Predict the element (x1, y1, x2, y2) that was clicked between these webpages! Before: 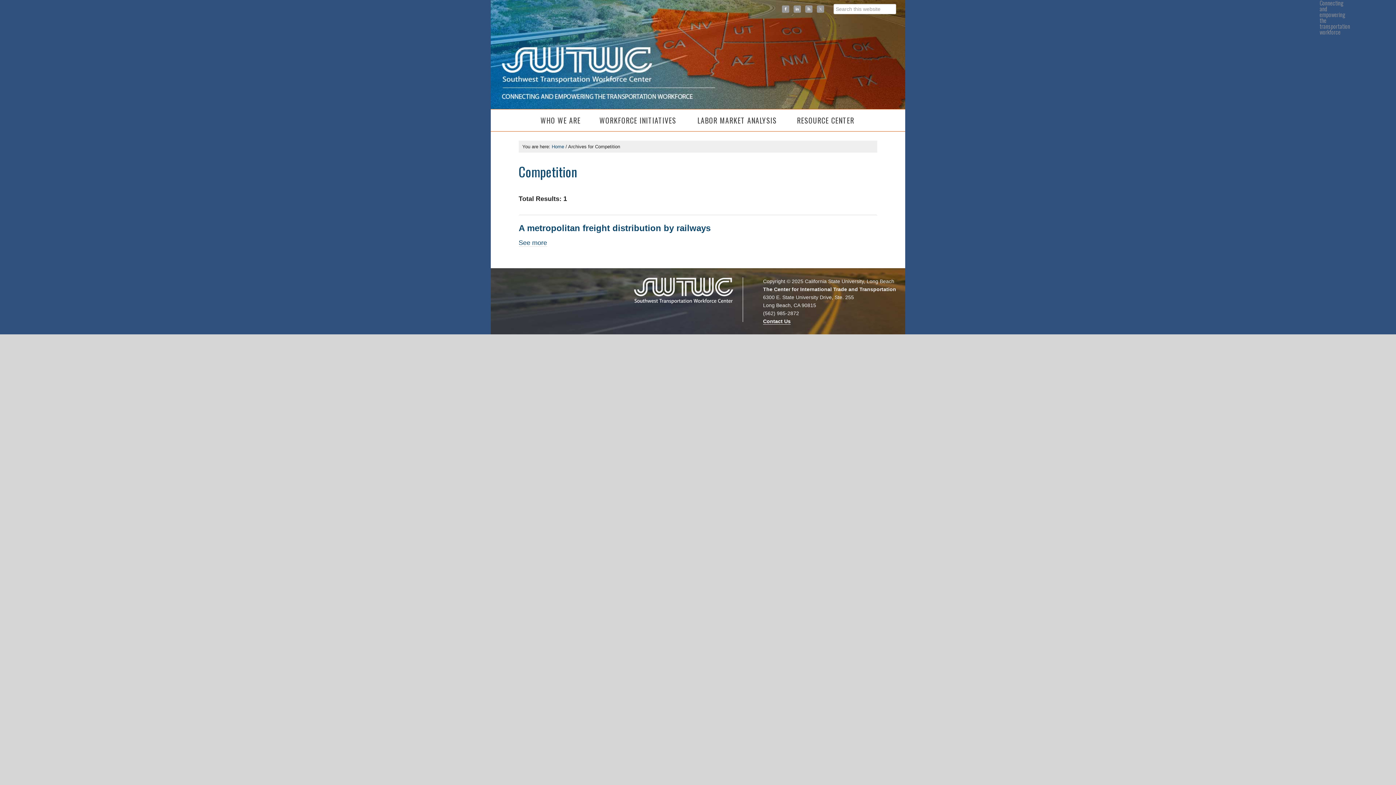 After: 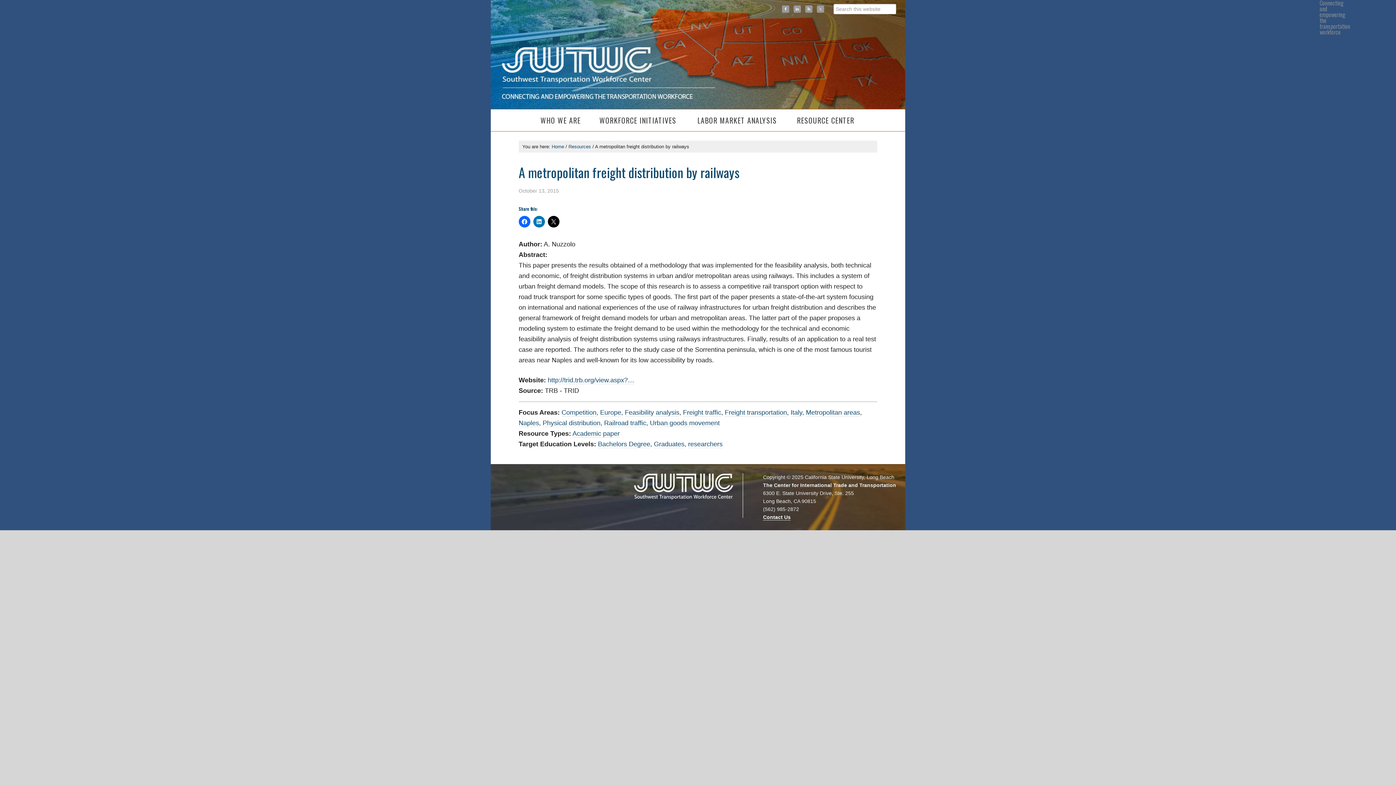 Action: label: See more bbox: (518, 239, 547, 246)